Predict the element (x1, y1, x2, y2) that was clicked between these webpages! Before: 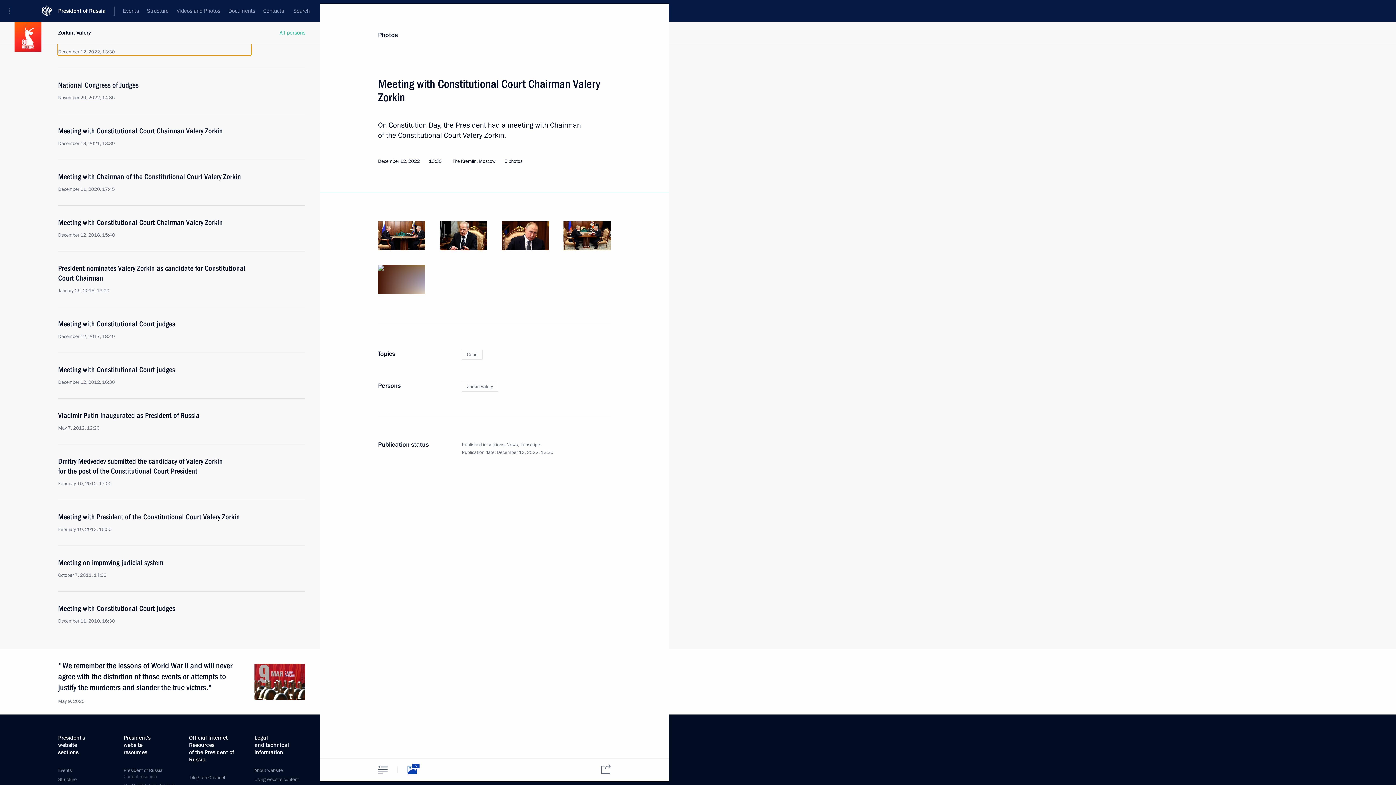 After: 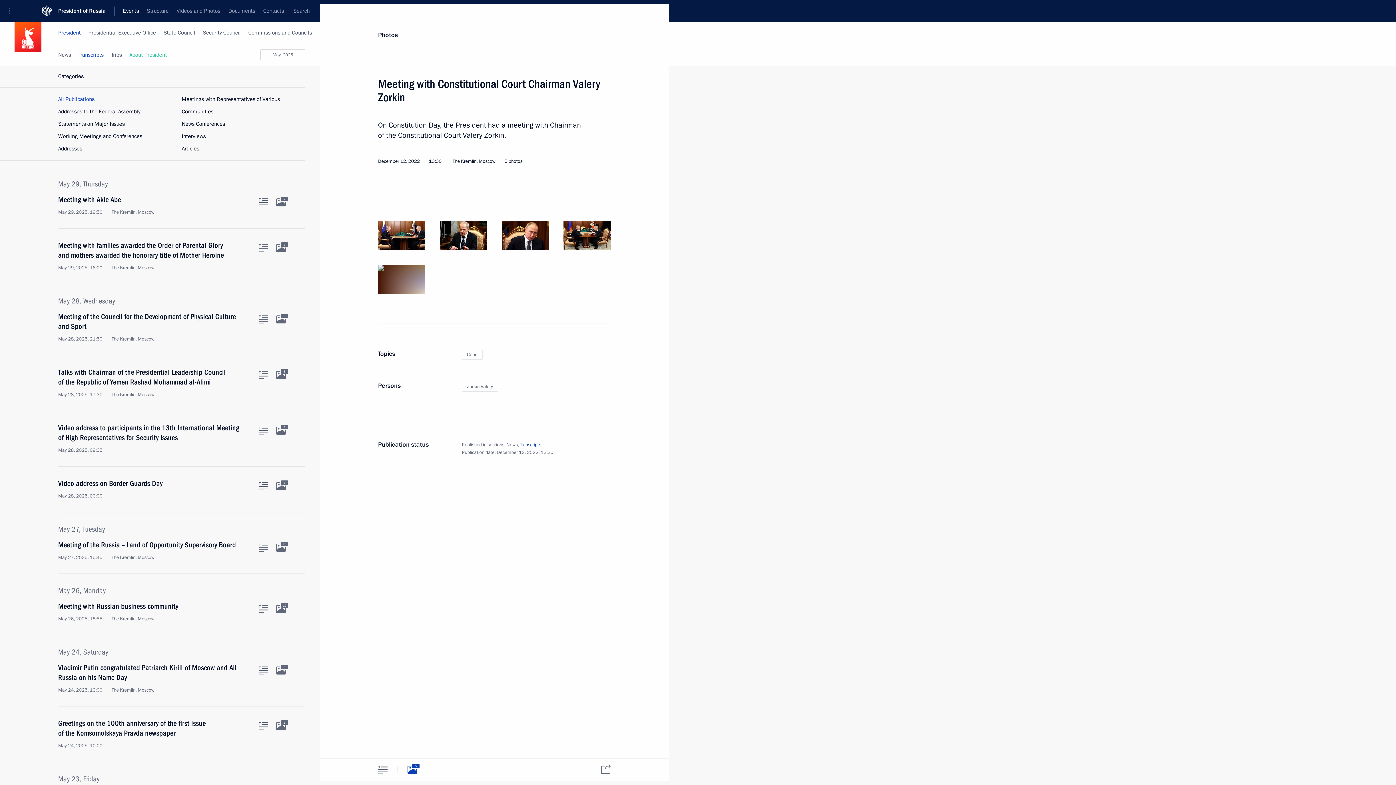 Action: bbox: (520, 441, 541, 448) label: Transcripts